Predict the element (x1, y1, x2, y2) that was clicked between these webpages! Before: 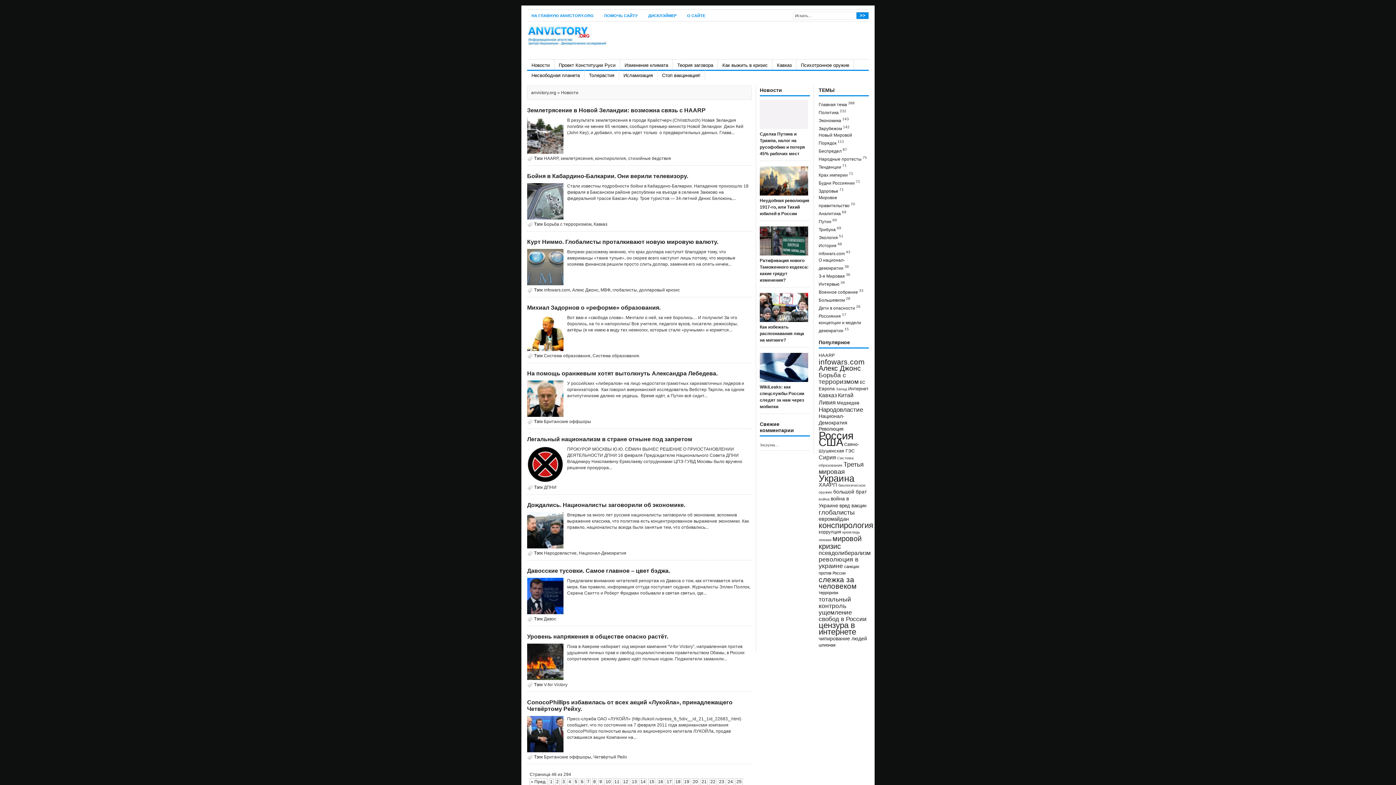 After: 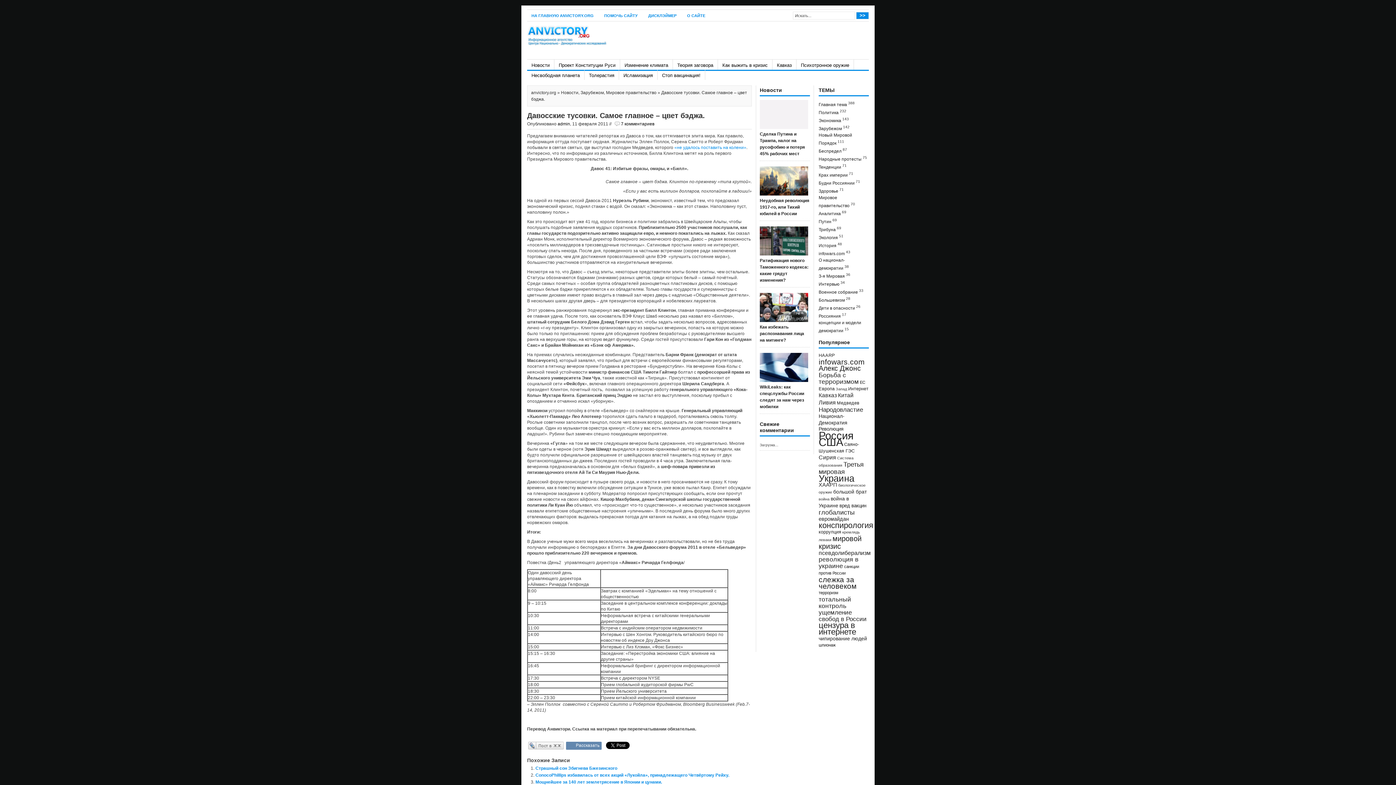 Action: bbox: (527, 610, 563, 615)